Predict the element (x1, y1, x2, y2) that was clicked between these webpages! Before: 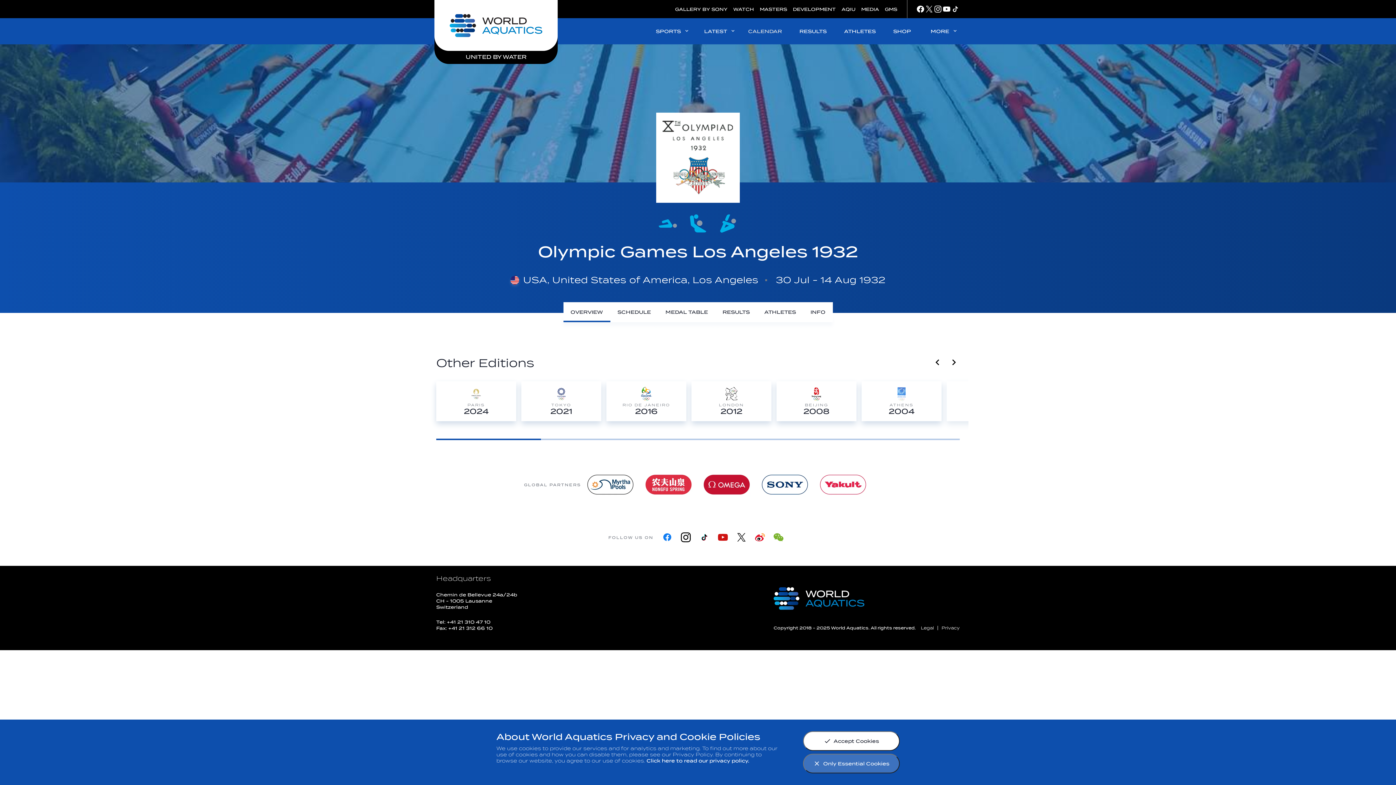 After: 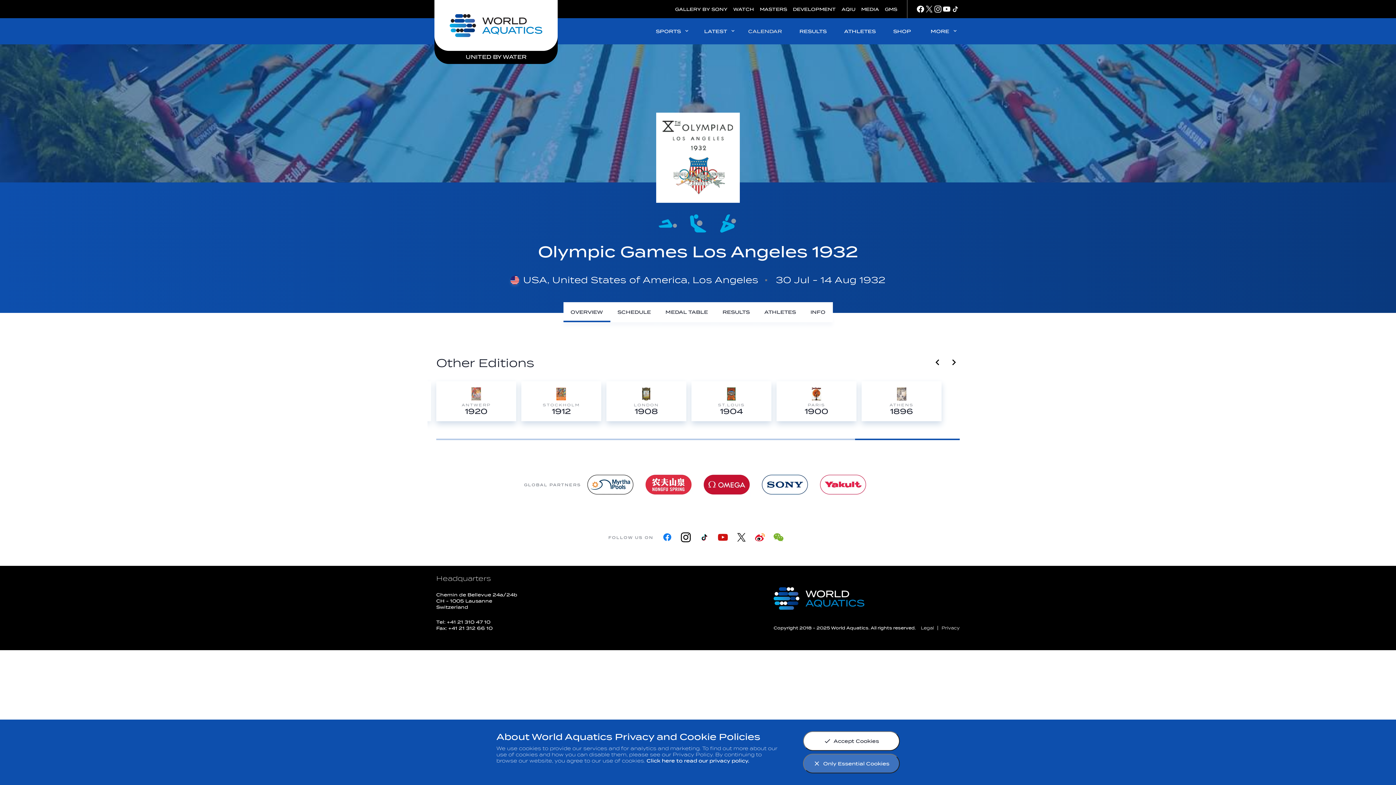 Action: bbox: (855, 438, 960, 440) label: Goto Page 5